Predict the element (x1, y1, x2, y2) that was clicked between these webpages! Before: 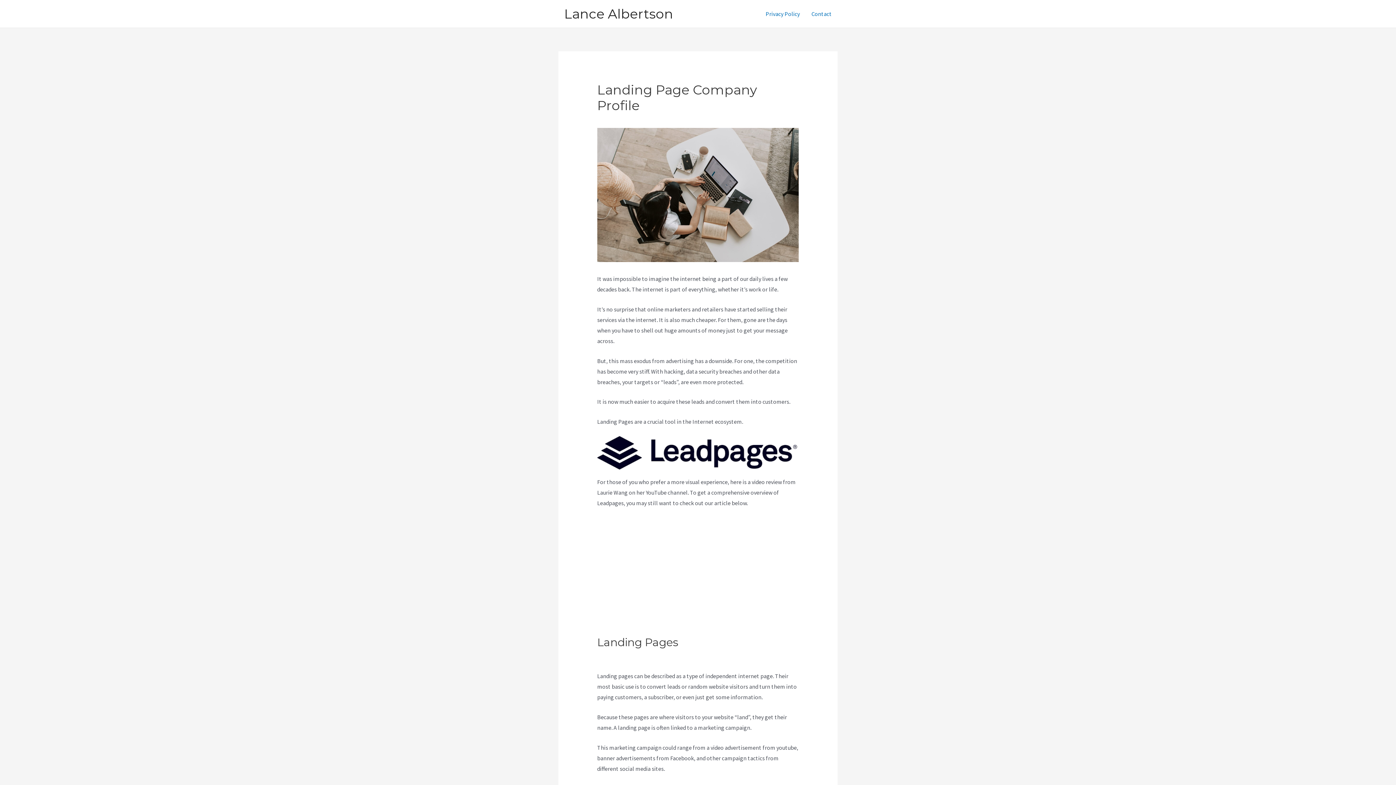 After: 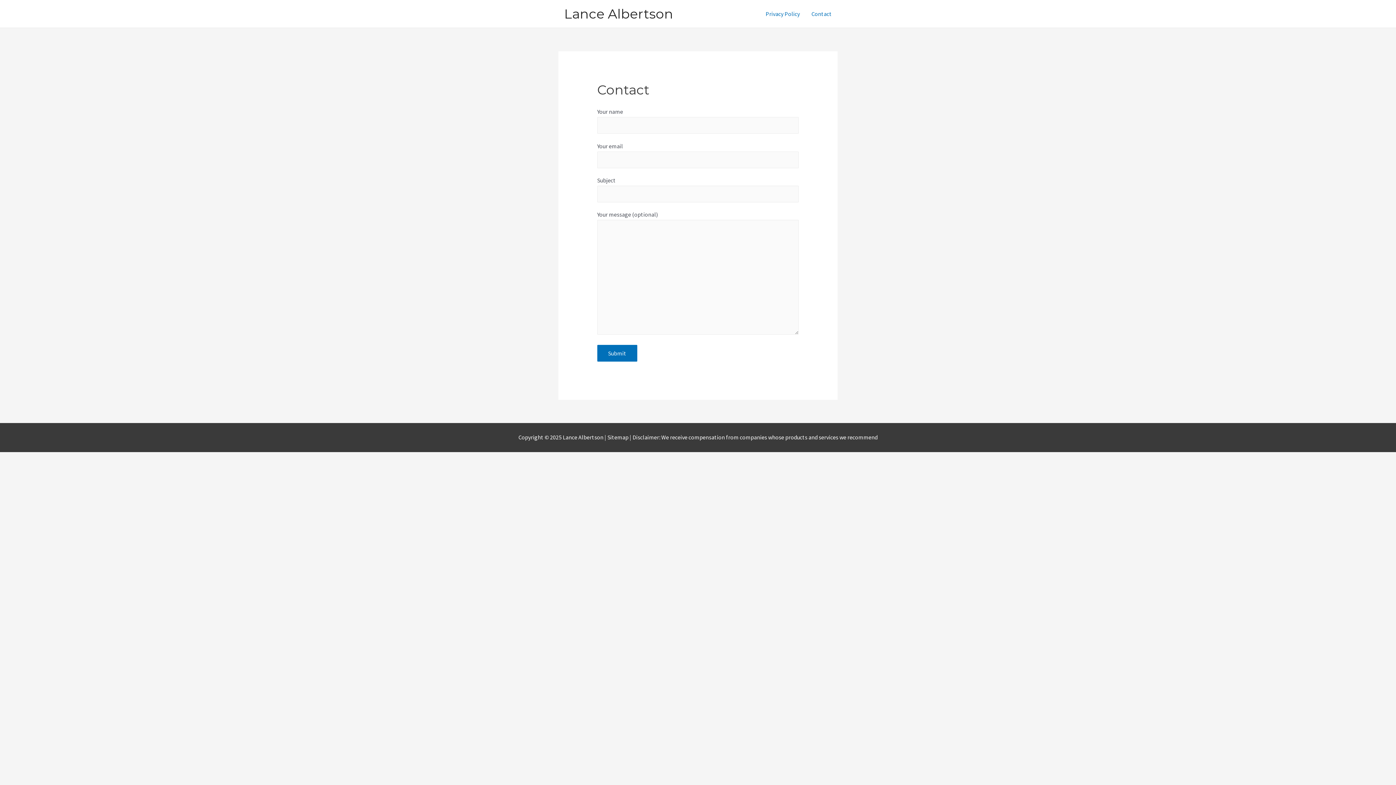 Action: label: Contact bbox: (805, 1, 837, 26)